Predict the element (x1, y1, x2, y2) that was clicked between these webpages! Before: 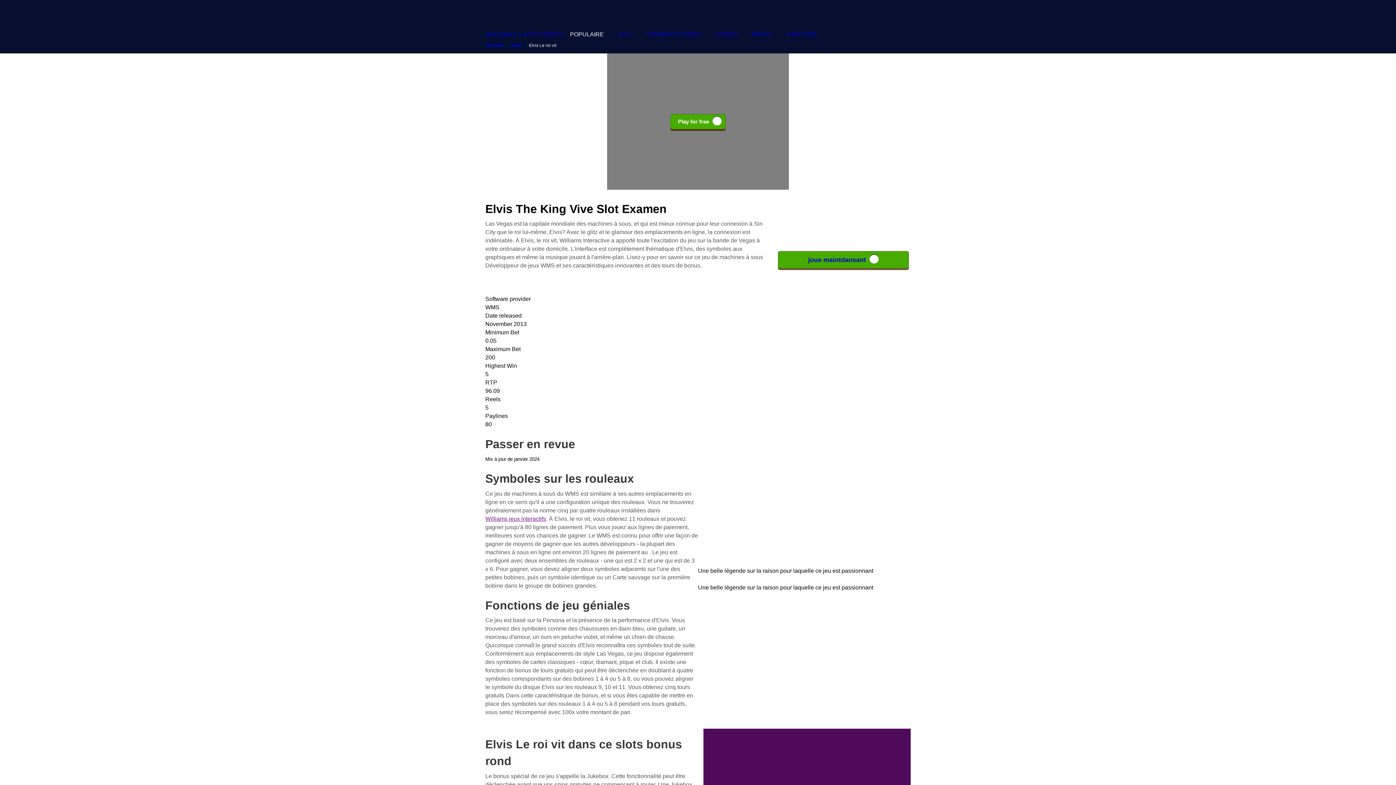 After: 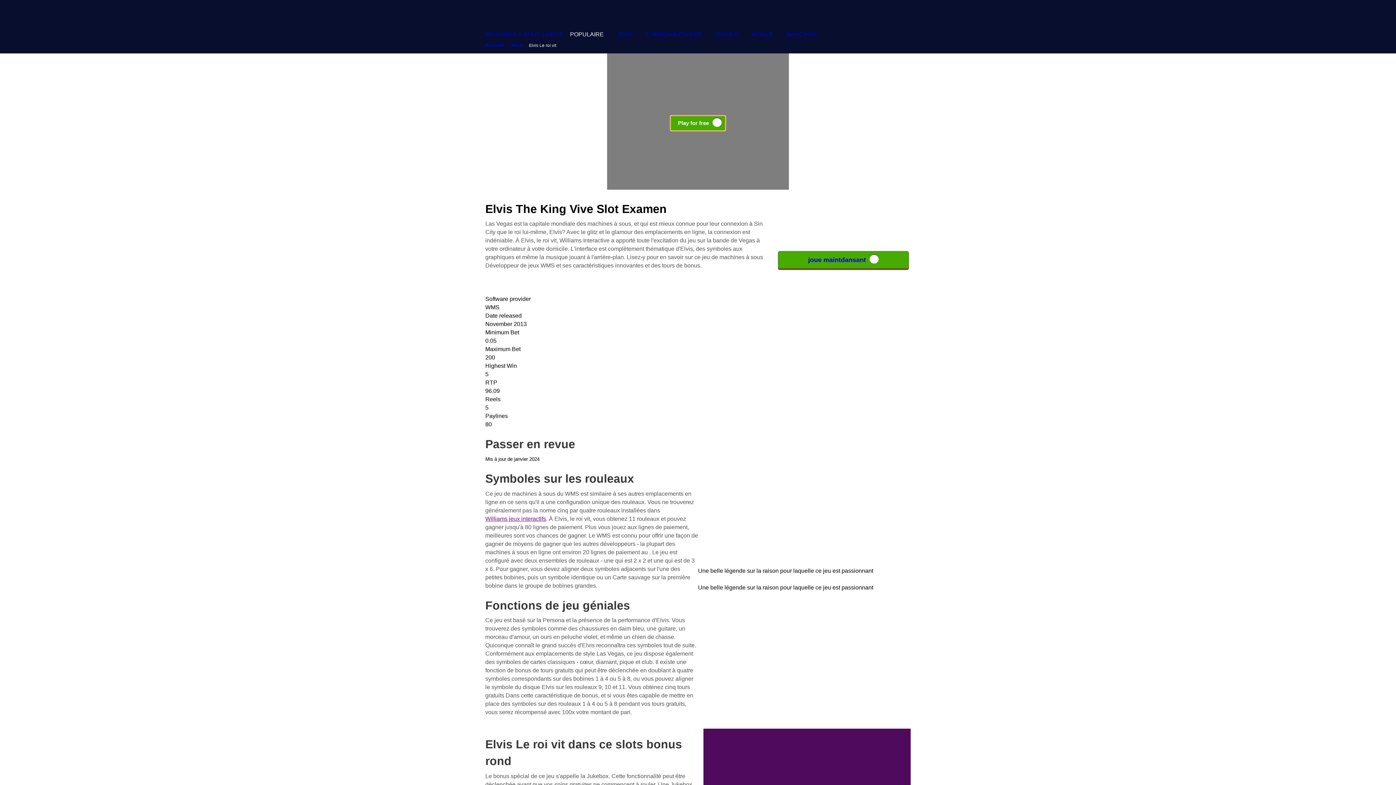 Action: label: Play for free
Play Elvis the King Lives for free bbox: (670, 114, 725, 129)